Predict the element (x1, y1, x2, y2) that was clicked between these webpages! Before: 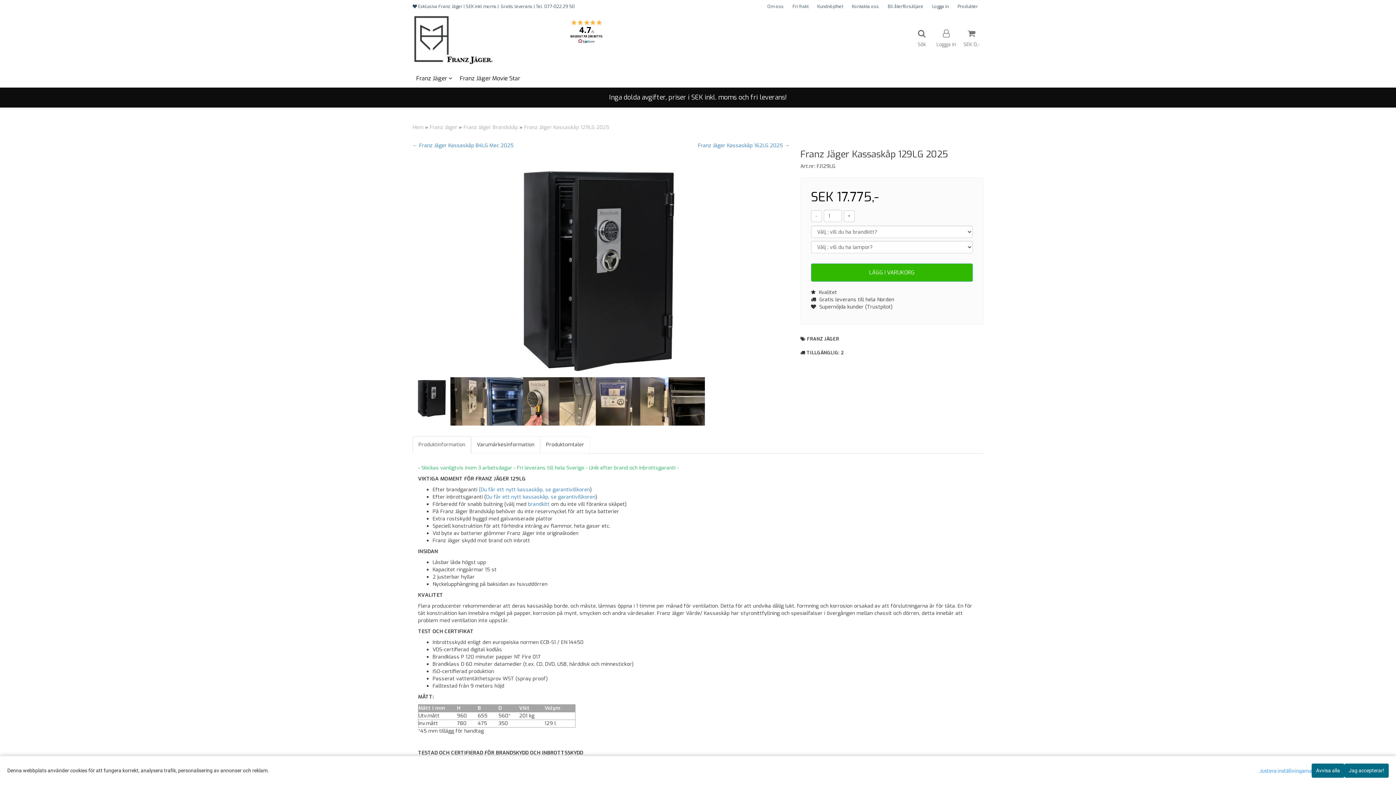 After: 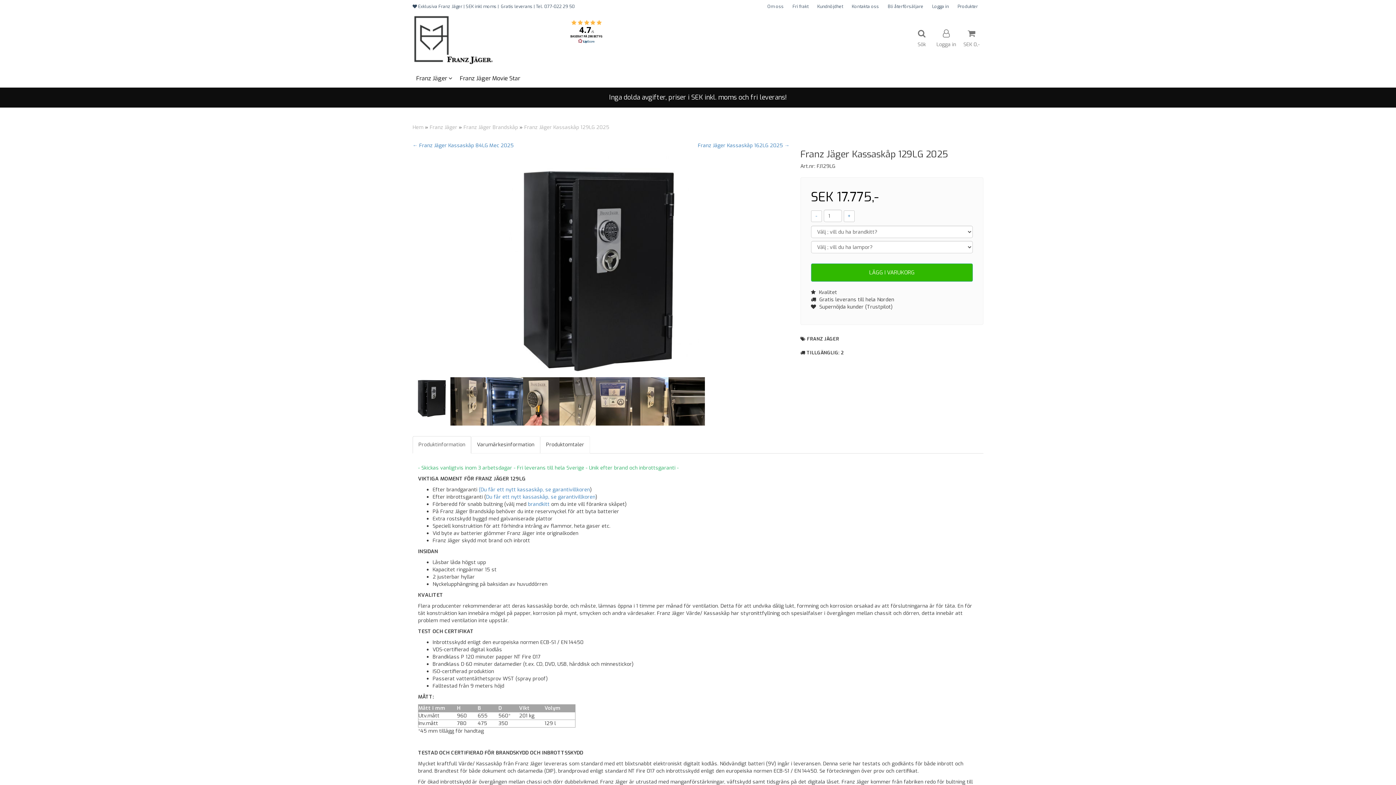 Action: label: Jag accepterar! bbox: (1344, 764, 1389, 778)